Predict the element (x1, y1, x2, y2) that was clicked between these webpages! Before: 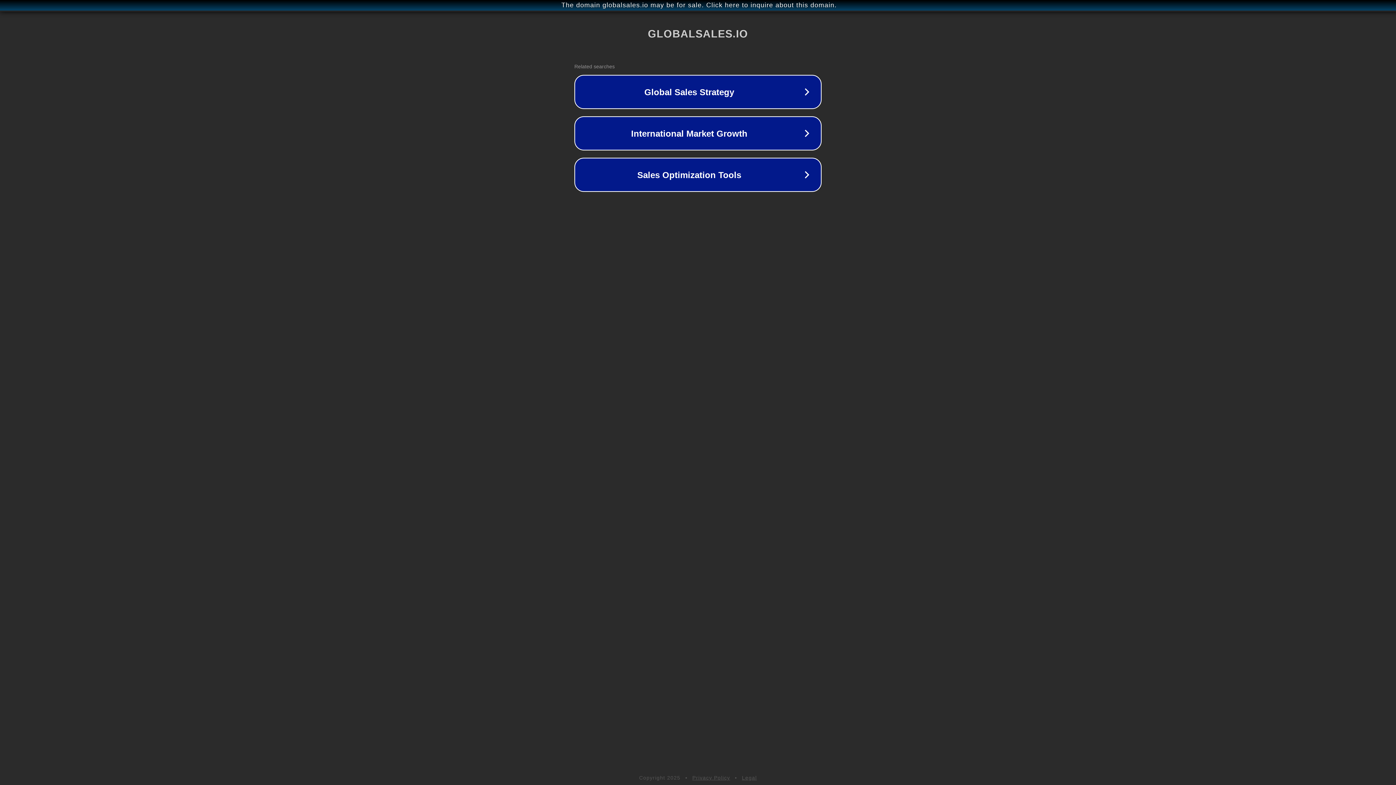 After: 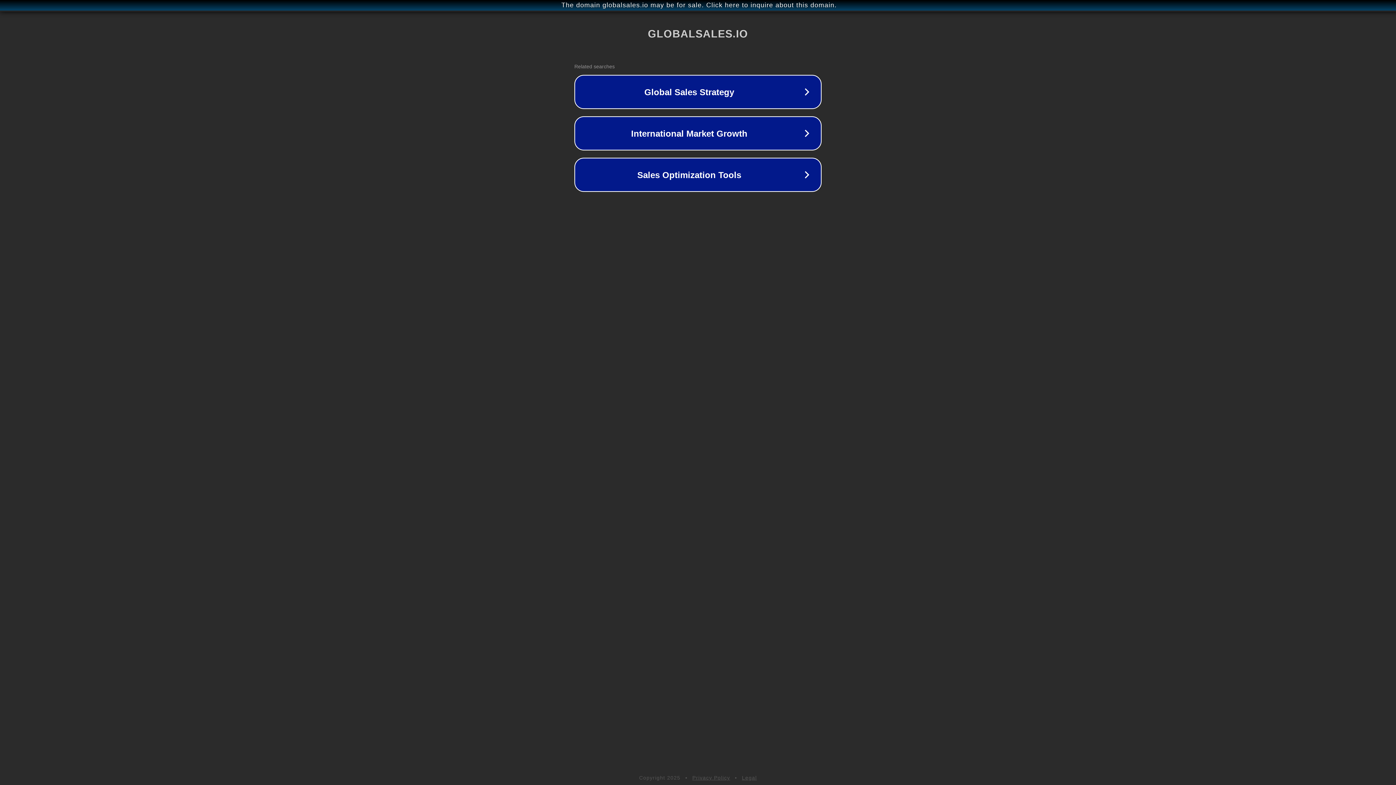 Action: label: Privacy Policy bbox: (692, 775, 730, 781)